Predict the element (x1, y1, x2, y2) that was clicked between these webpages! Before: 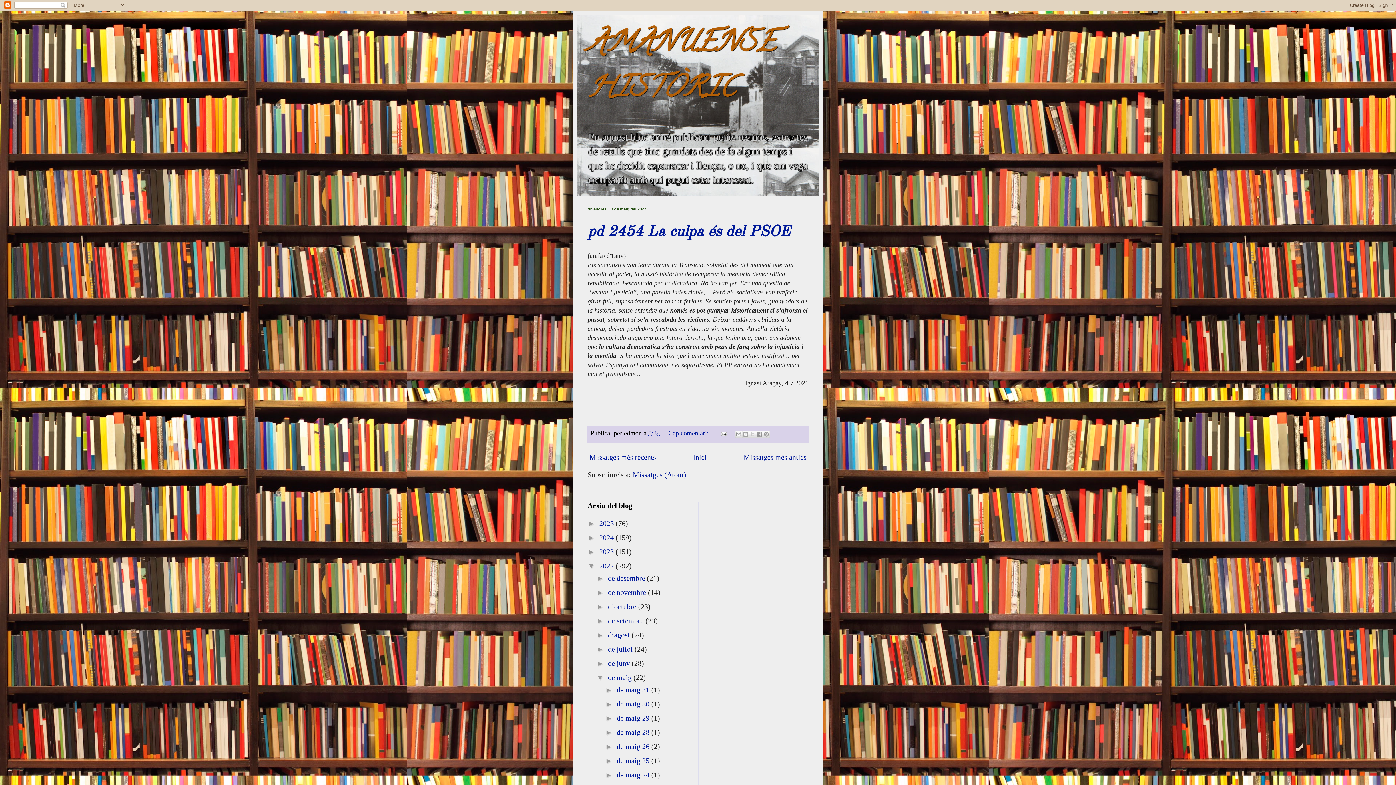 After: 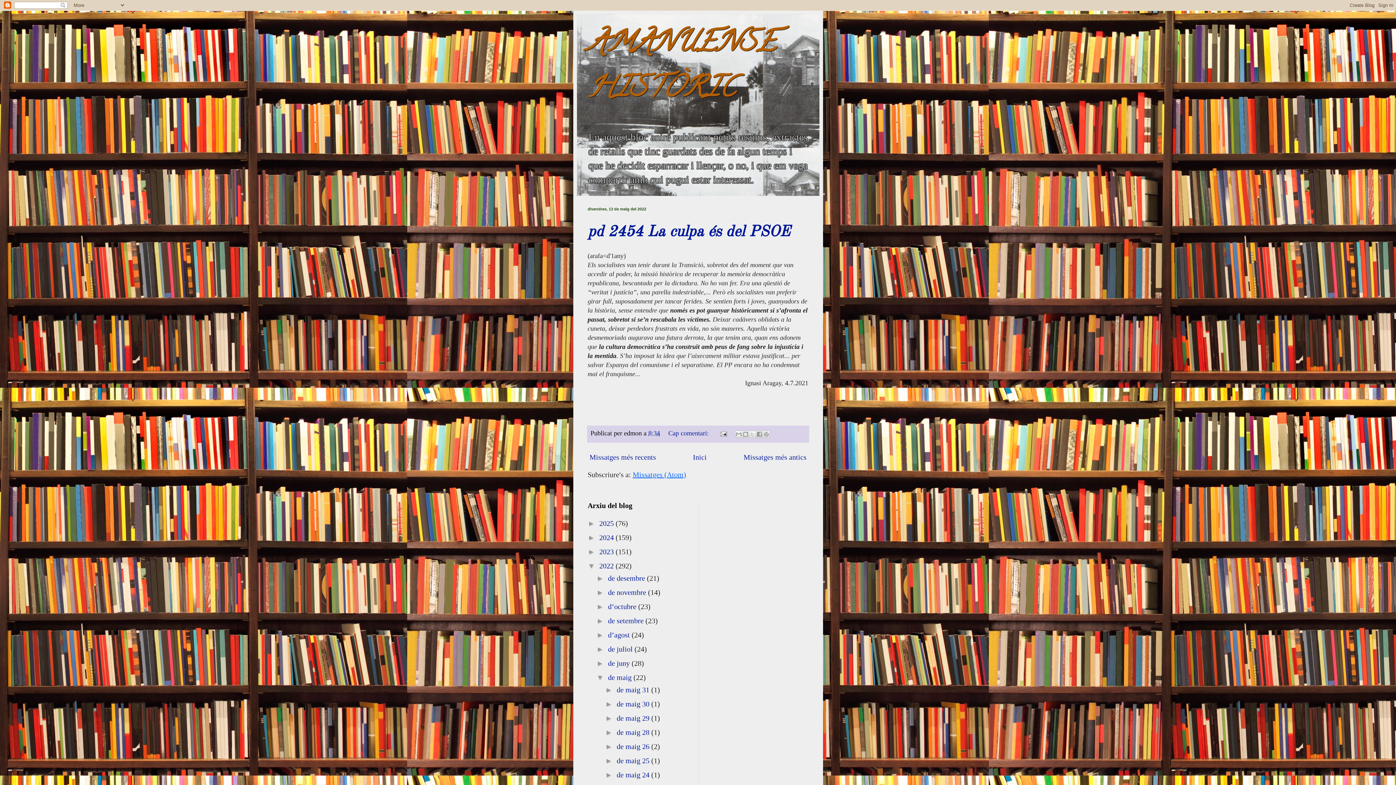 Action: label: Missatges (Atom) bbox: (632, 470, 686, 478)